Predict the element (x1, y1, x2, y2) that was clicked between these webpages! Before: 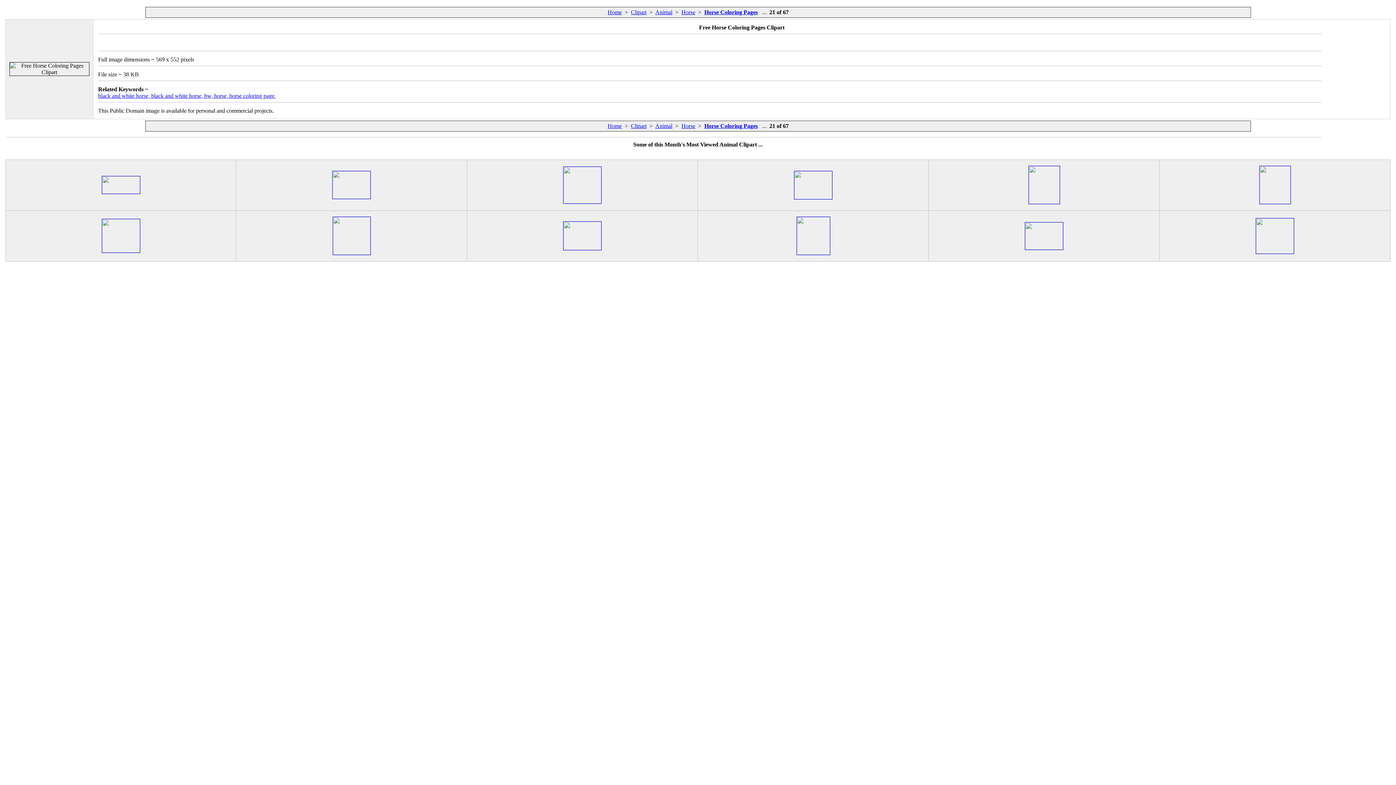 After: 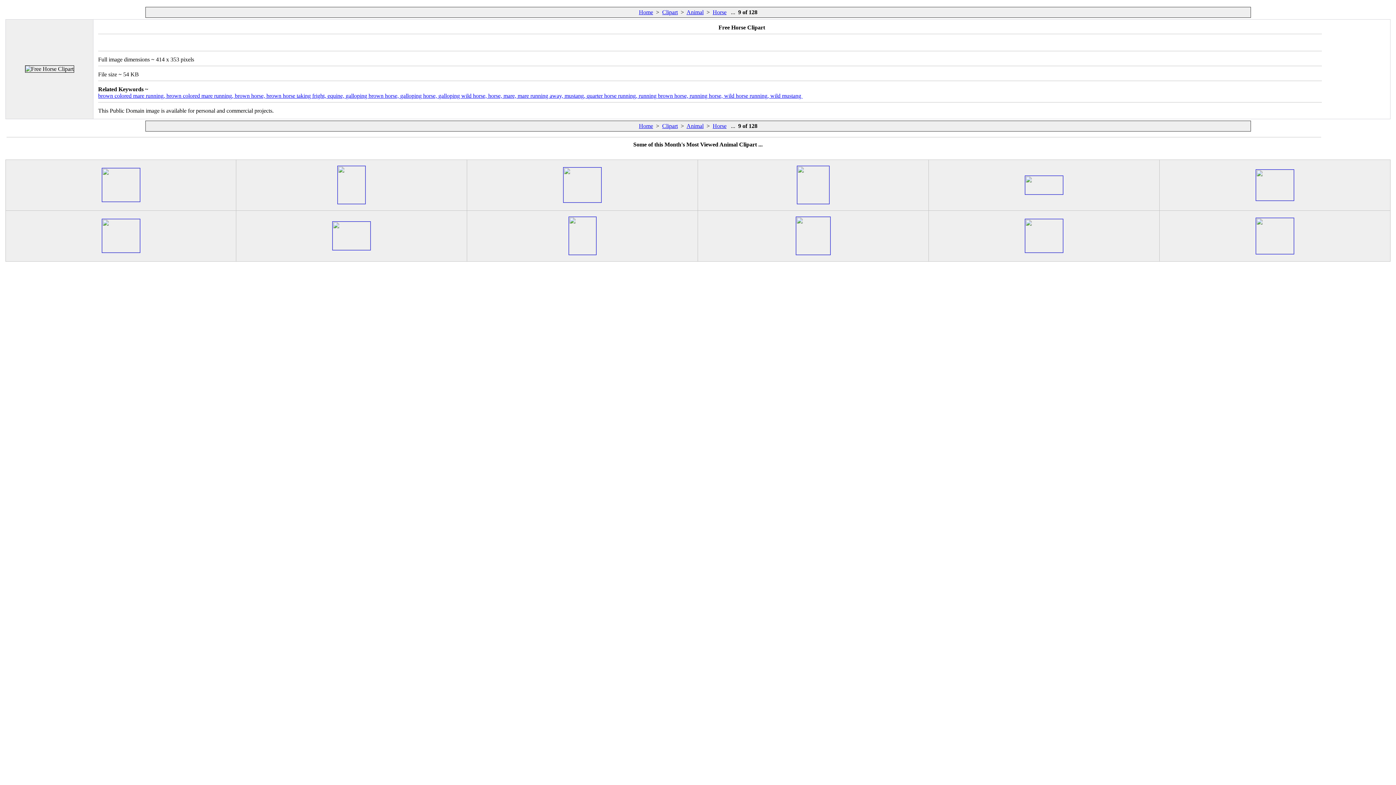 Action: bbox: (563, 245, 601, 251)